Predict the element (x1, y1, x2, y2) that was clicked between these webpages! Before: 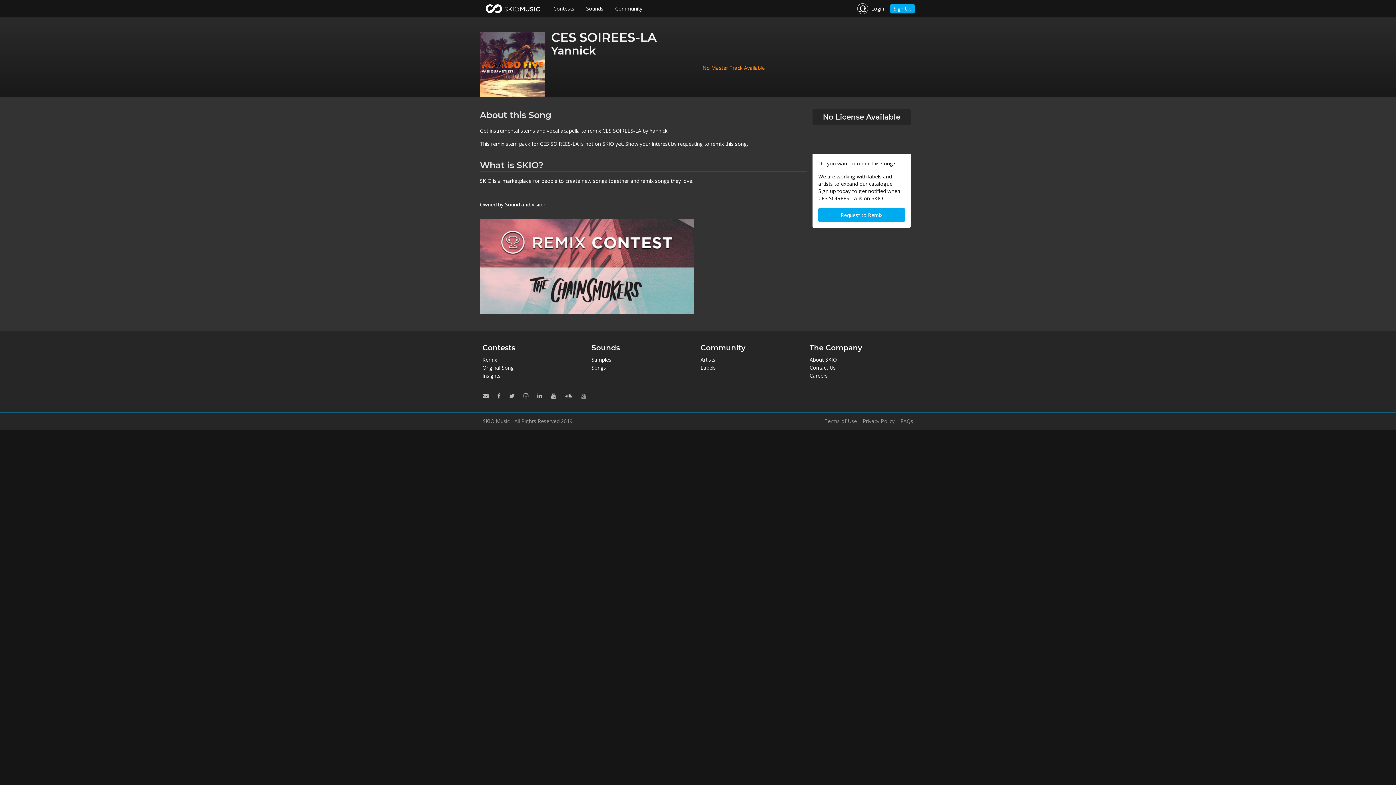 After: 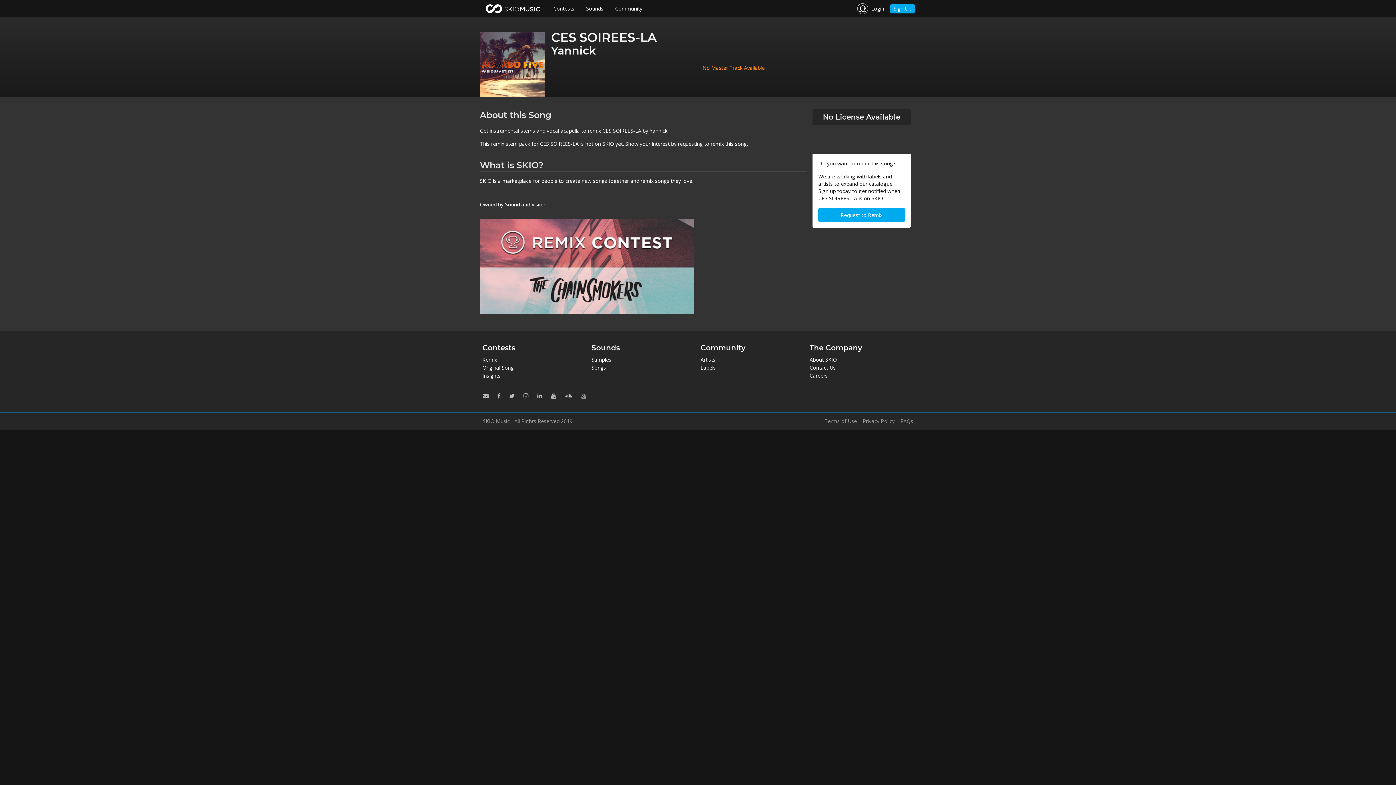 Action: bbox: (480, 261, 693, 269)